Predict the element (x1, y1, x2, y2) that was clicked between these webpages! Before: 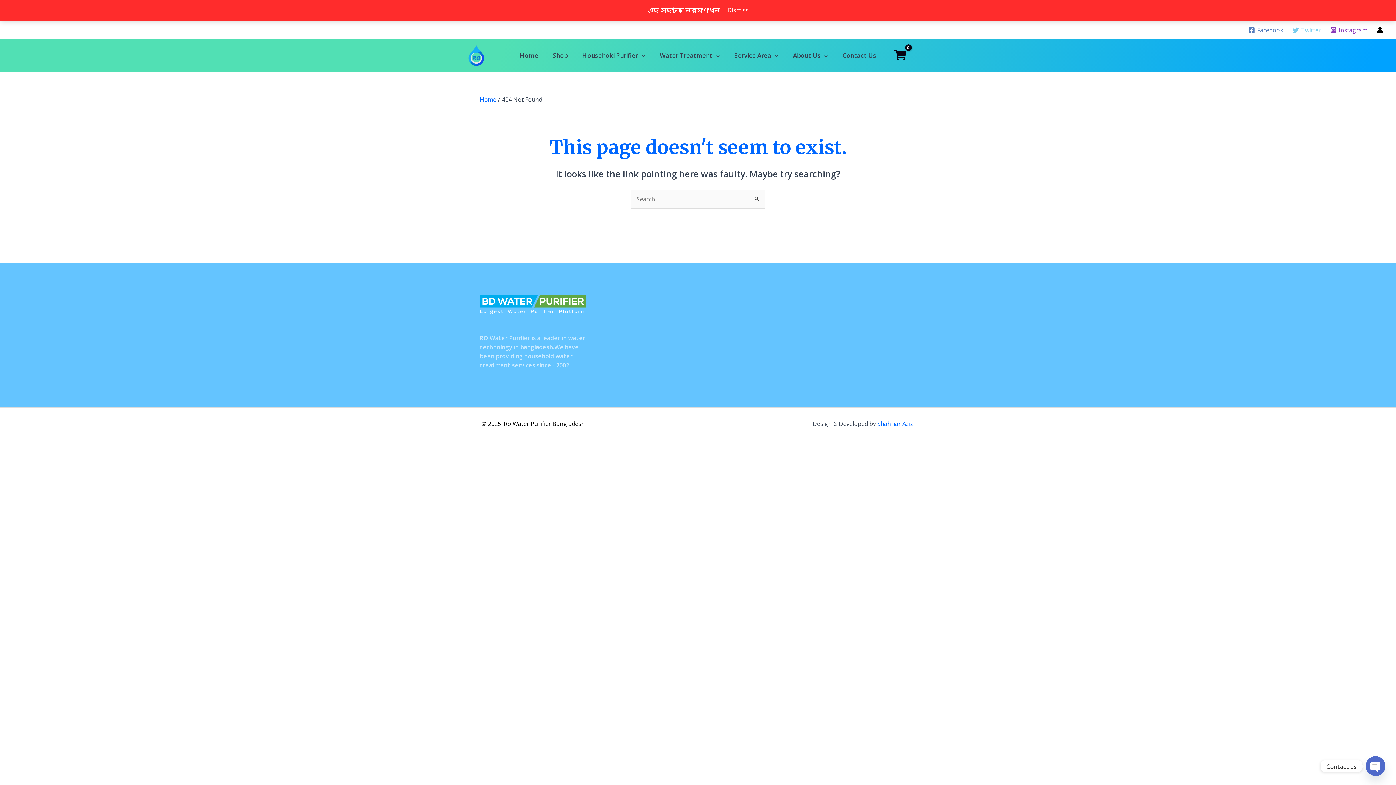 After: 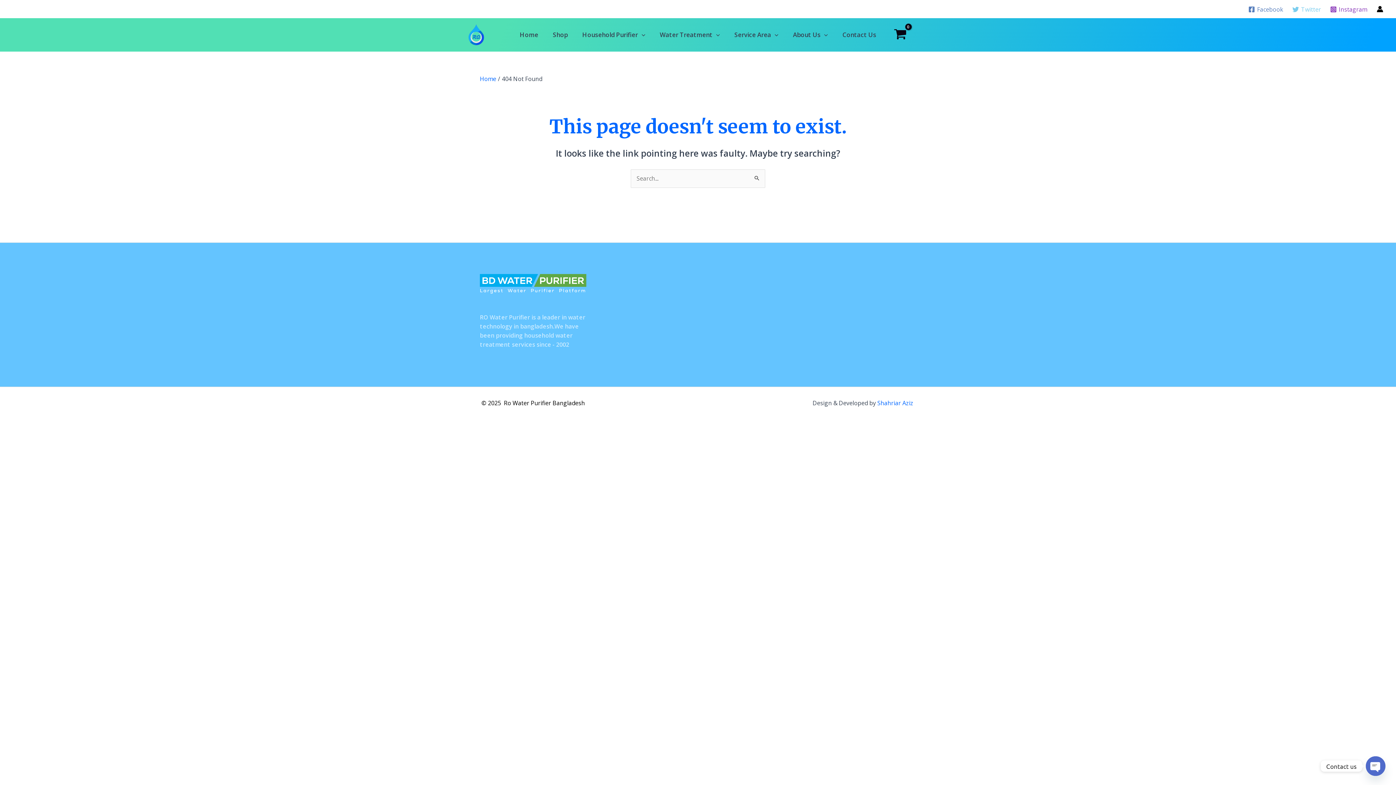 Action: bbox: (727, 6, 748, 14) label: Dismiss